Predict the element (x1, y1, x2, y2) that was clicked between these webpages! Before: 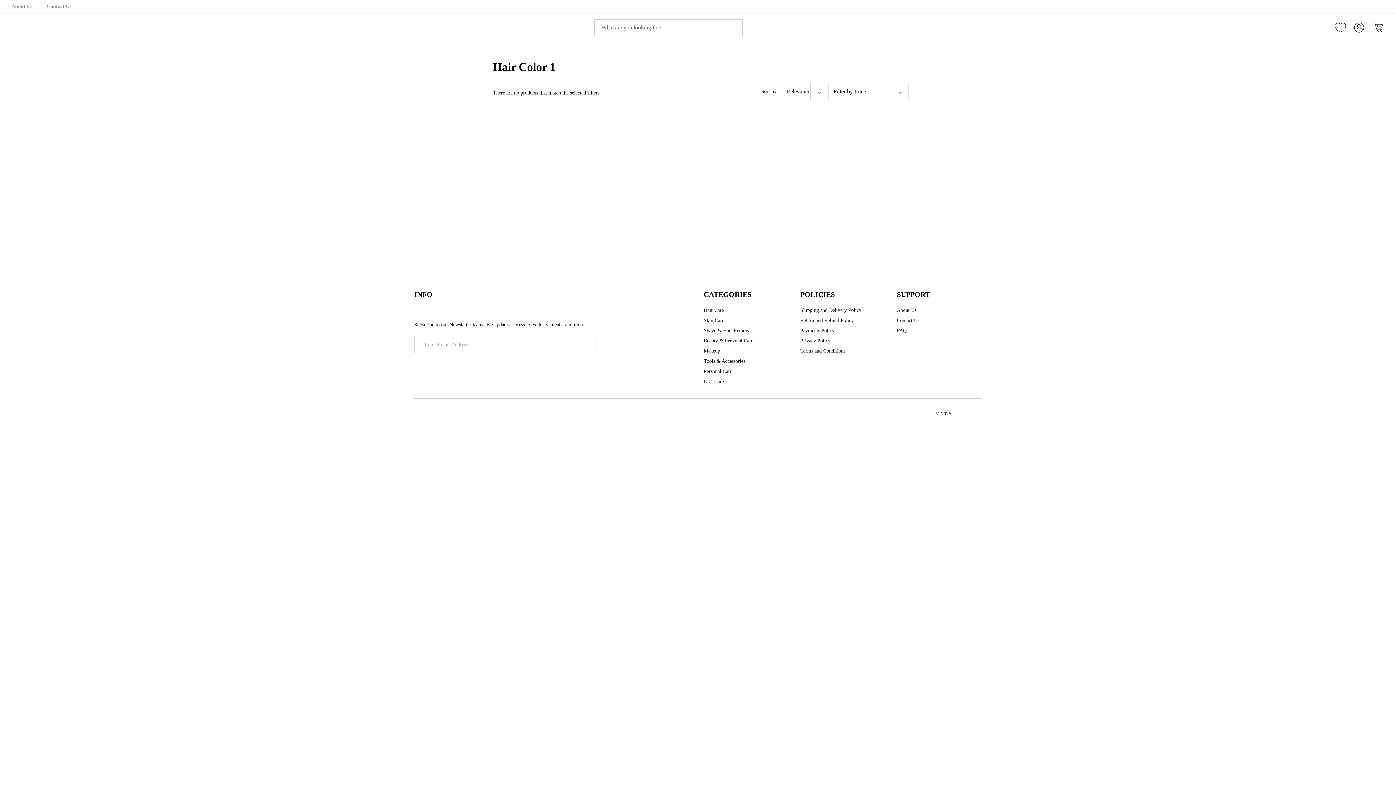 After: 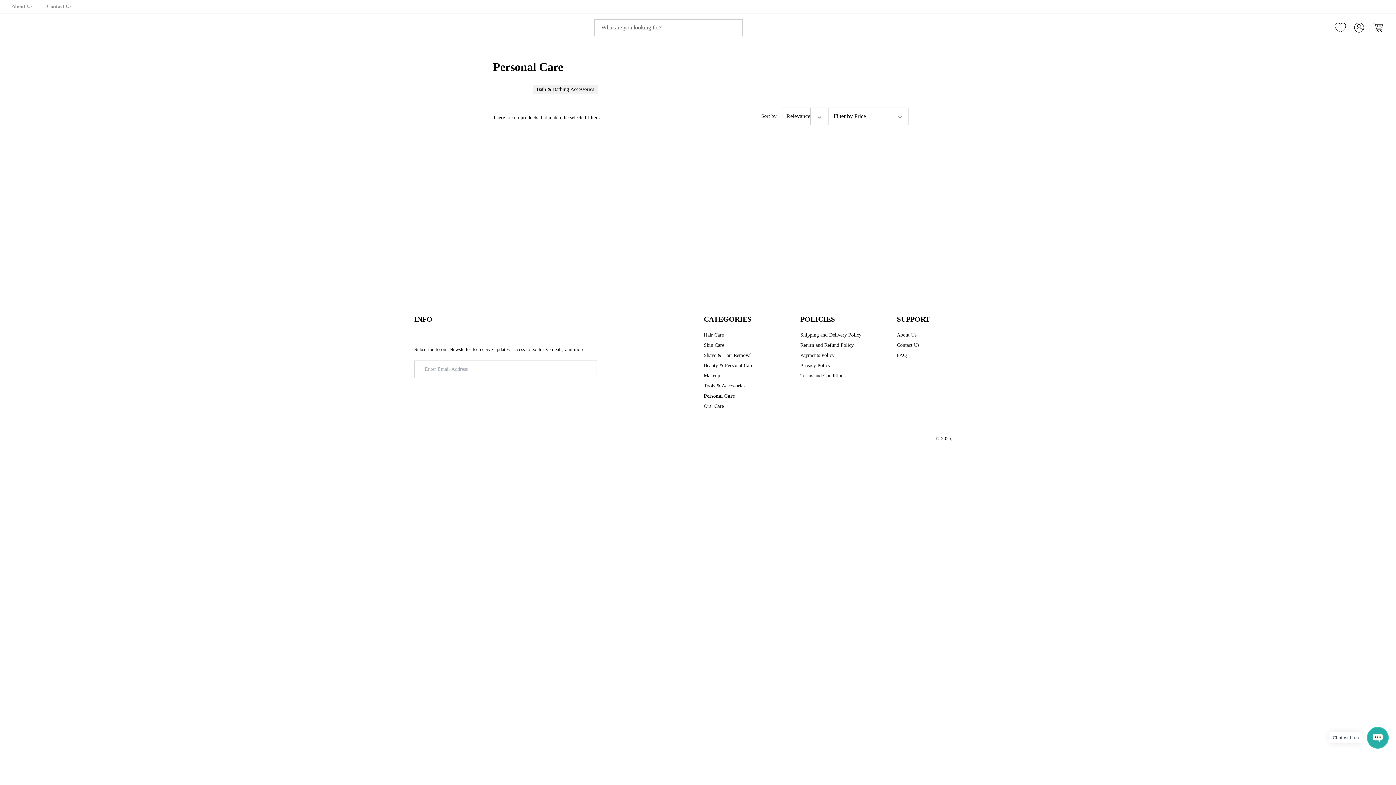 Action: bbox: (704, 368, 732, 375) label: Personal Care